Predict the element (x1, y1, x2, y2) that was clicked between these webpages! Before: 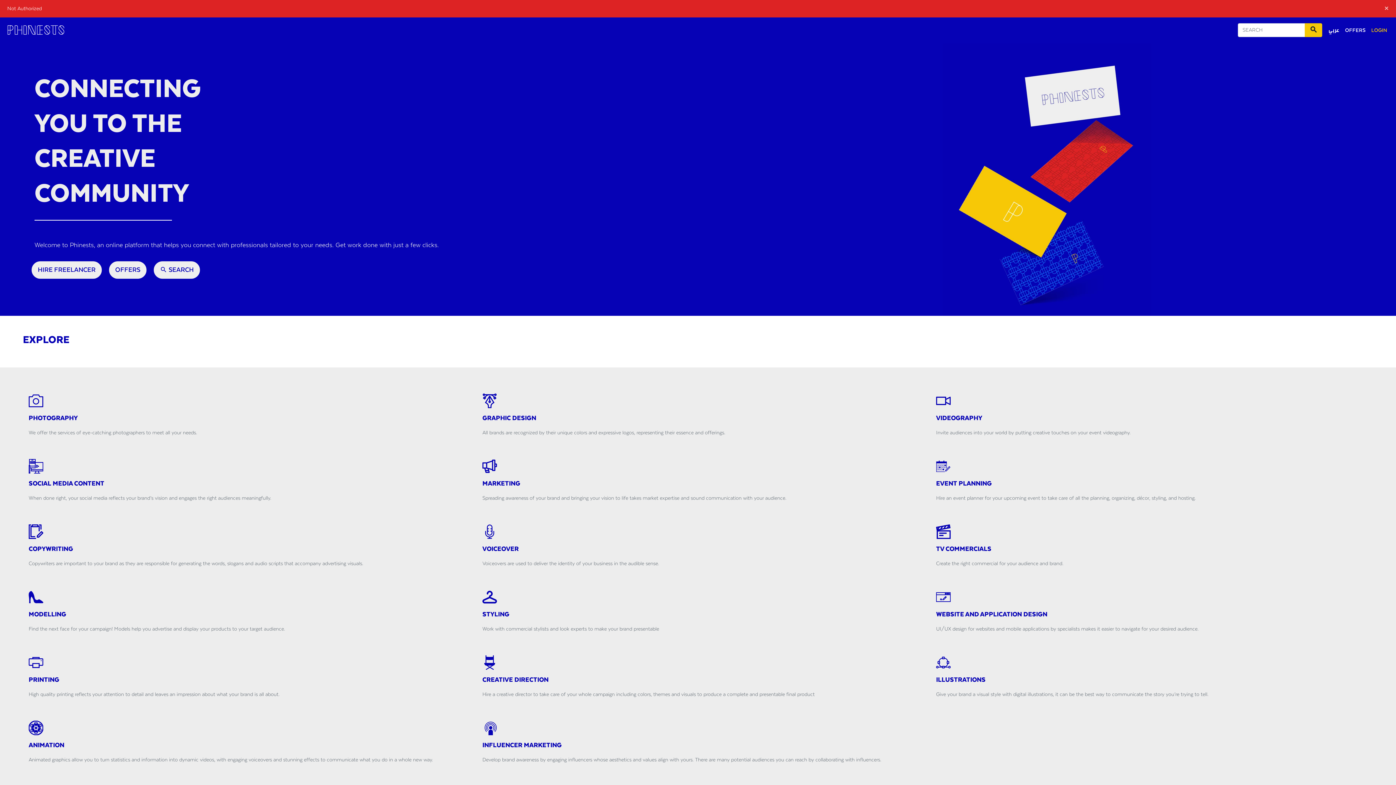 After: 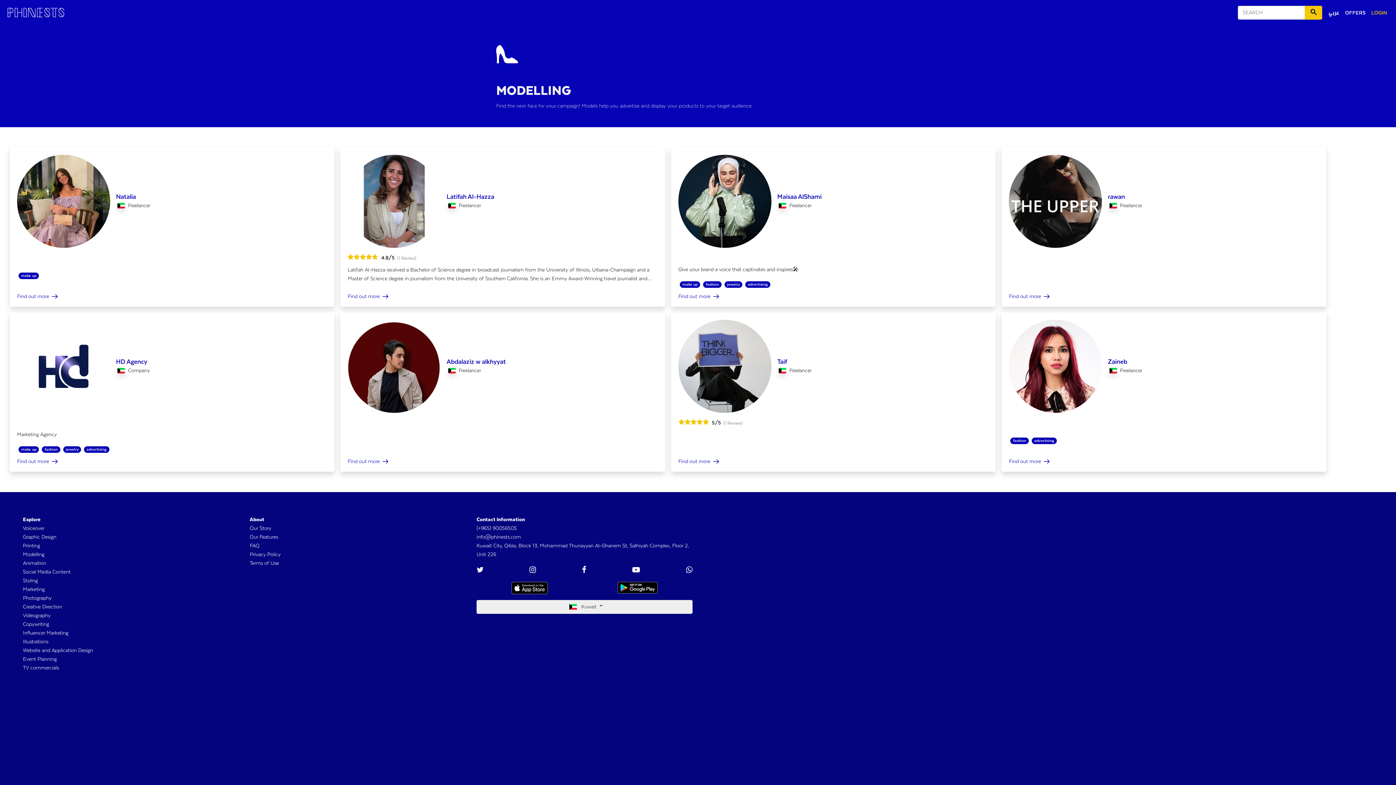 Action: label: MODELLING

Find the next face for your campaign! Models help you advertise and display your products to your target audience. bbox: (22, 584, 465, 645)